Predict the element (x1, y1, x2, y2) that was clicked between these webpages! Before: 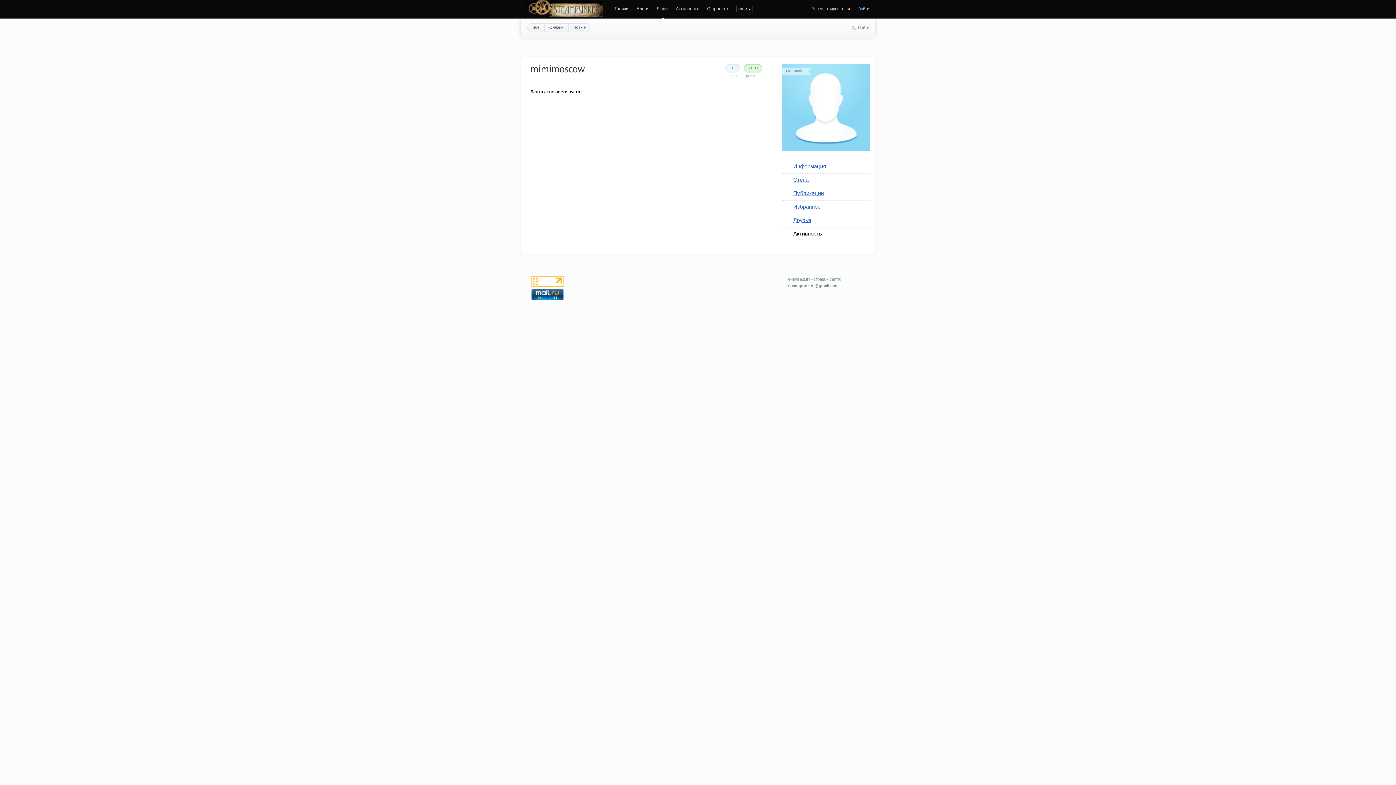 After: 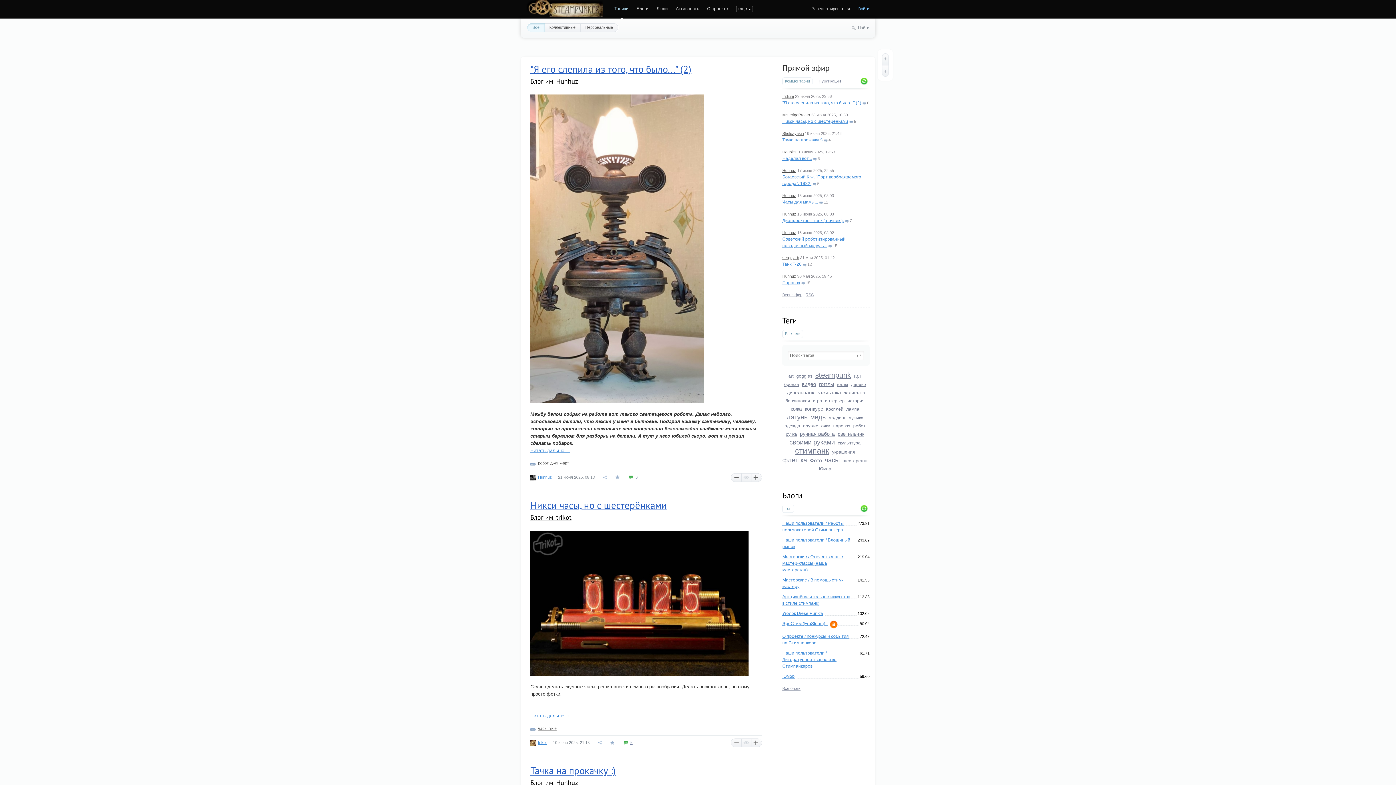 Action: bbox: (526, 8, 603, 19)